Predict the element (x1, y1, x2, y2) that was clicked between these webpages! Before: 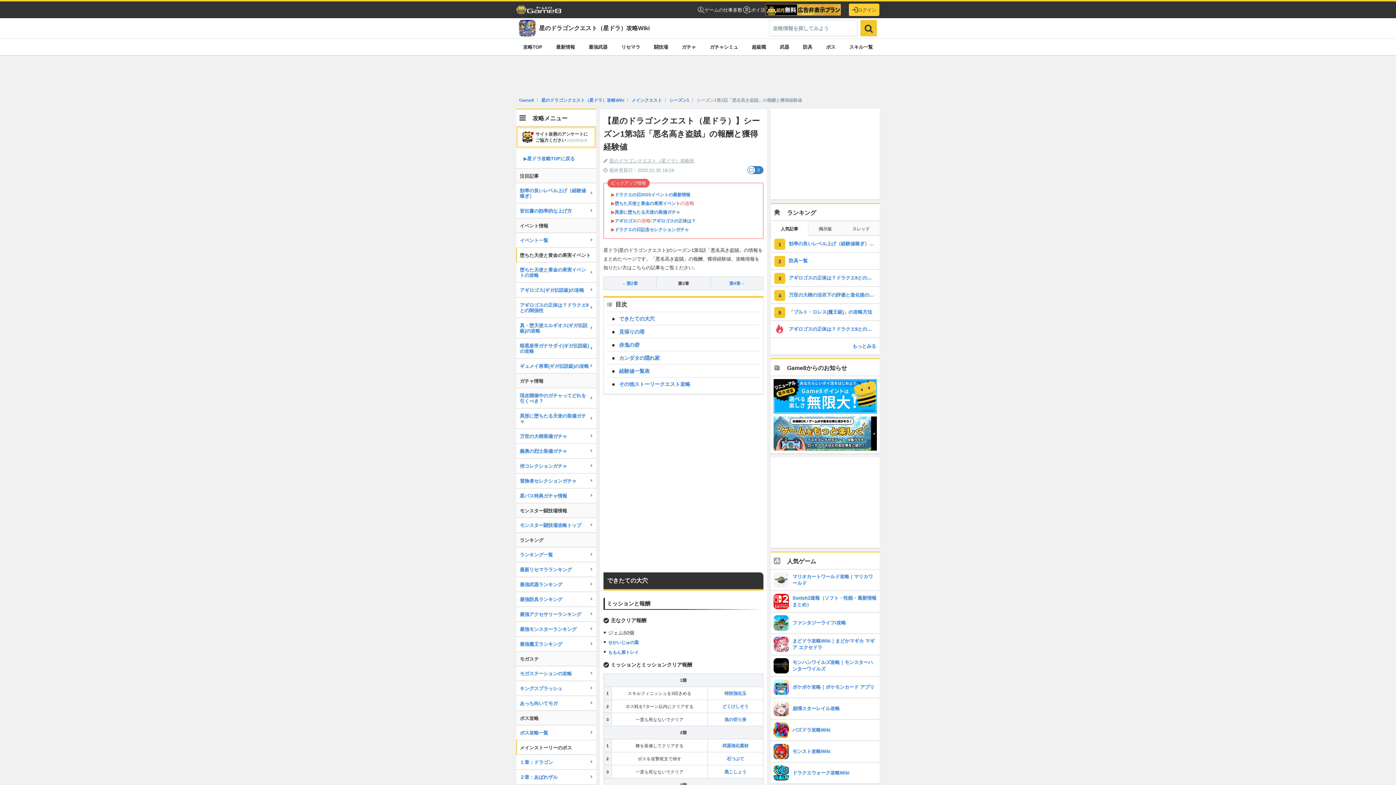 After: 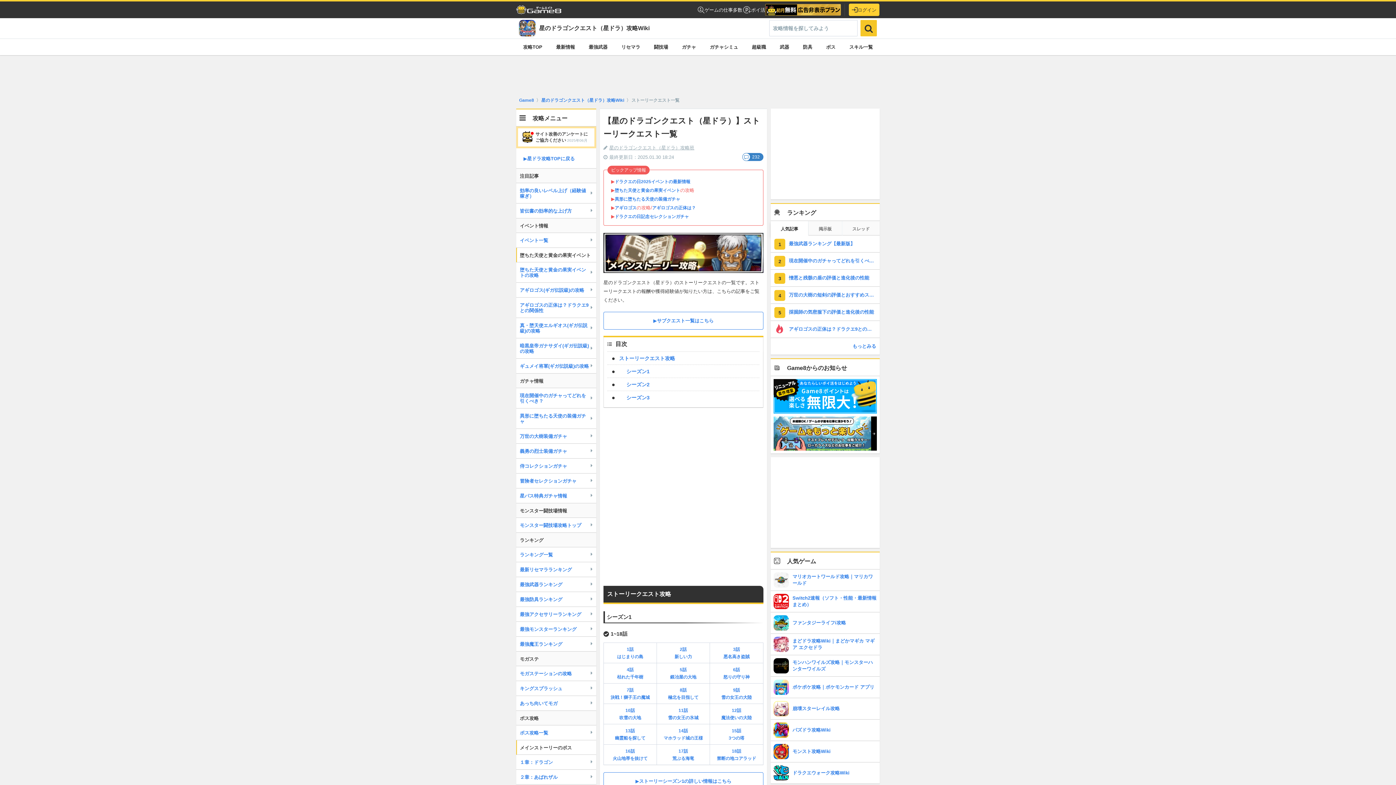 Action: bbox: (631, 97, 662, 102) label: メインクエスト